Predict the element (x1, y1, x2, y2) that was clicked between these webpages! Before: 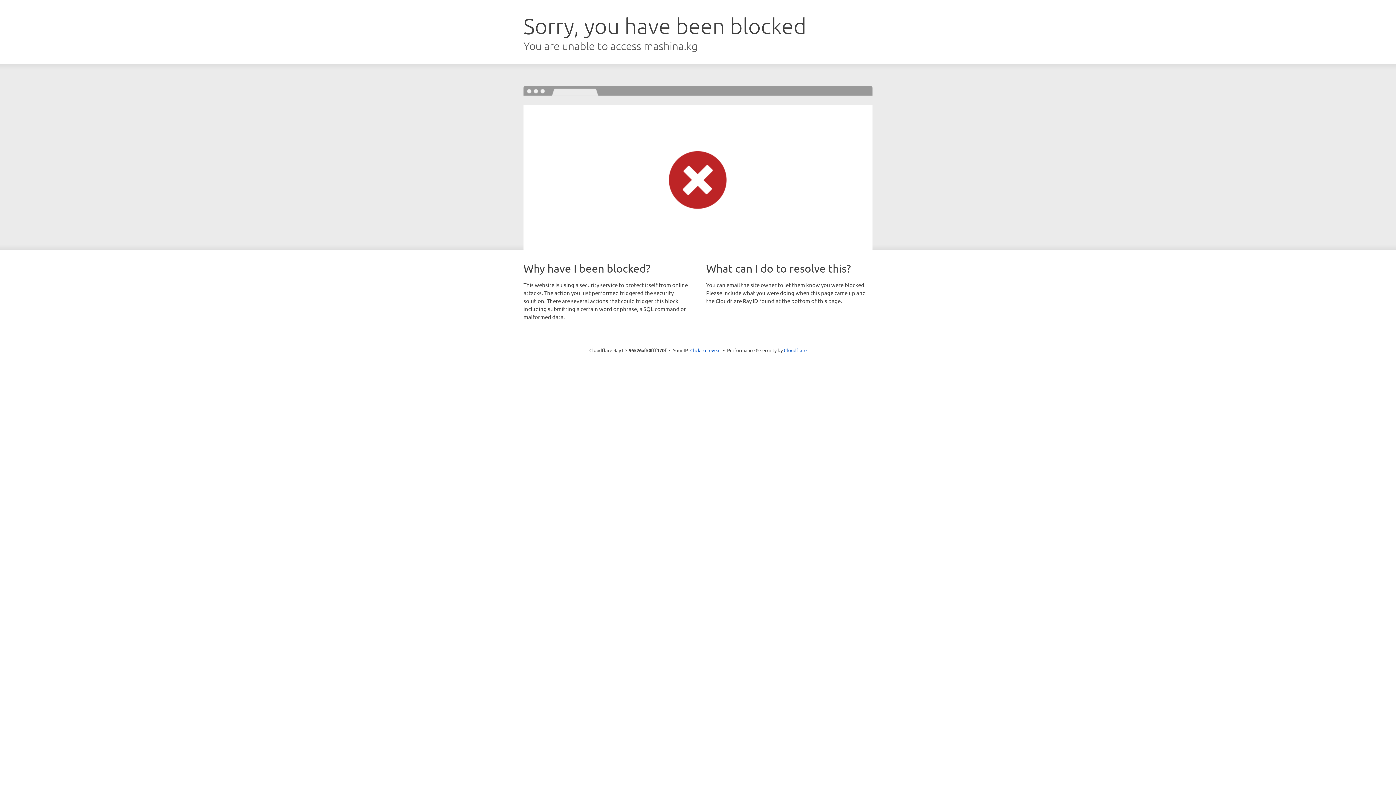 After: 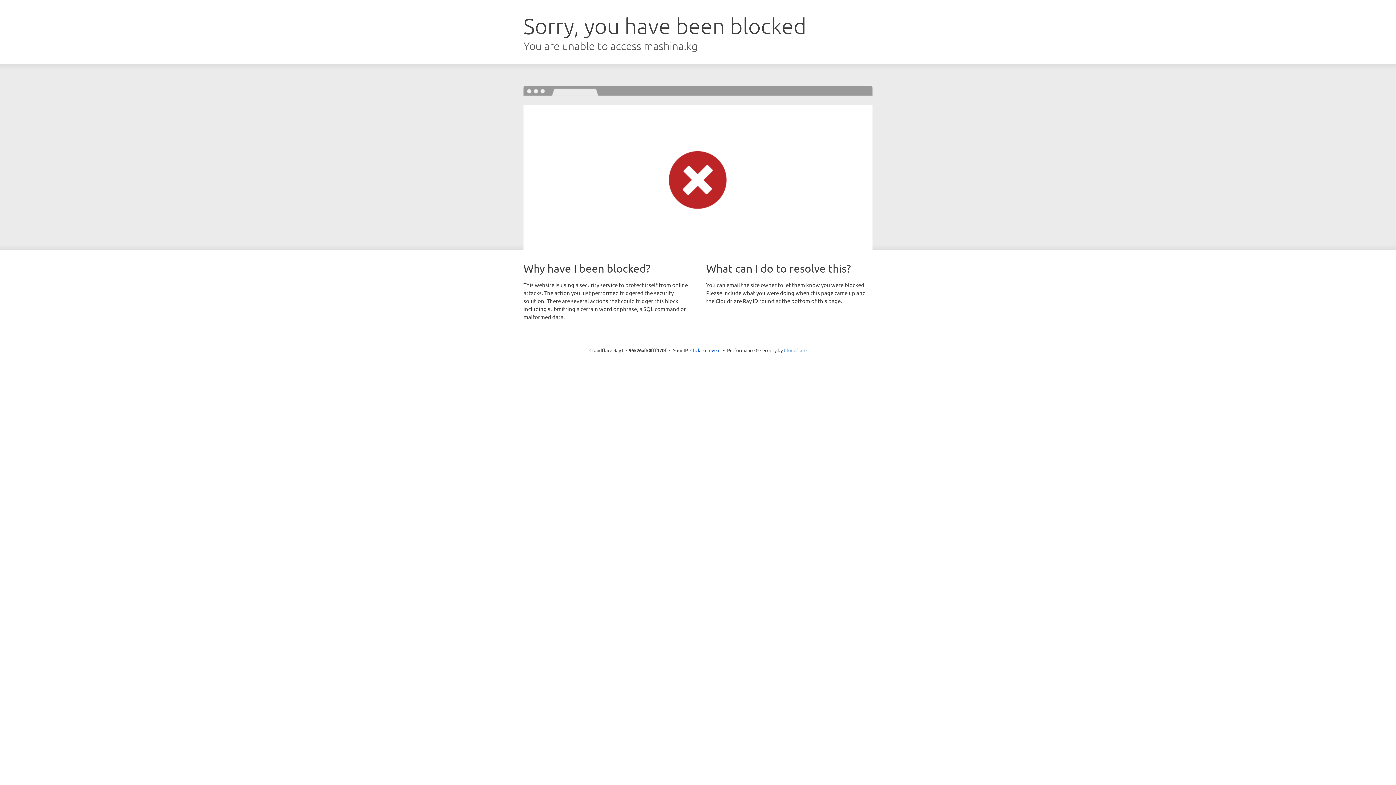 Action: label: Cloudflare bbox: (784, 347, 806, 353)